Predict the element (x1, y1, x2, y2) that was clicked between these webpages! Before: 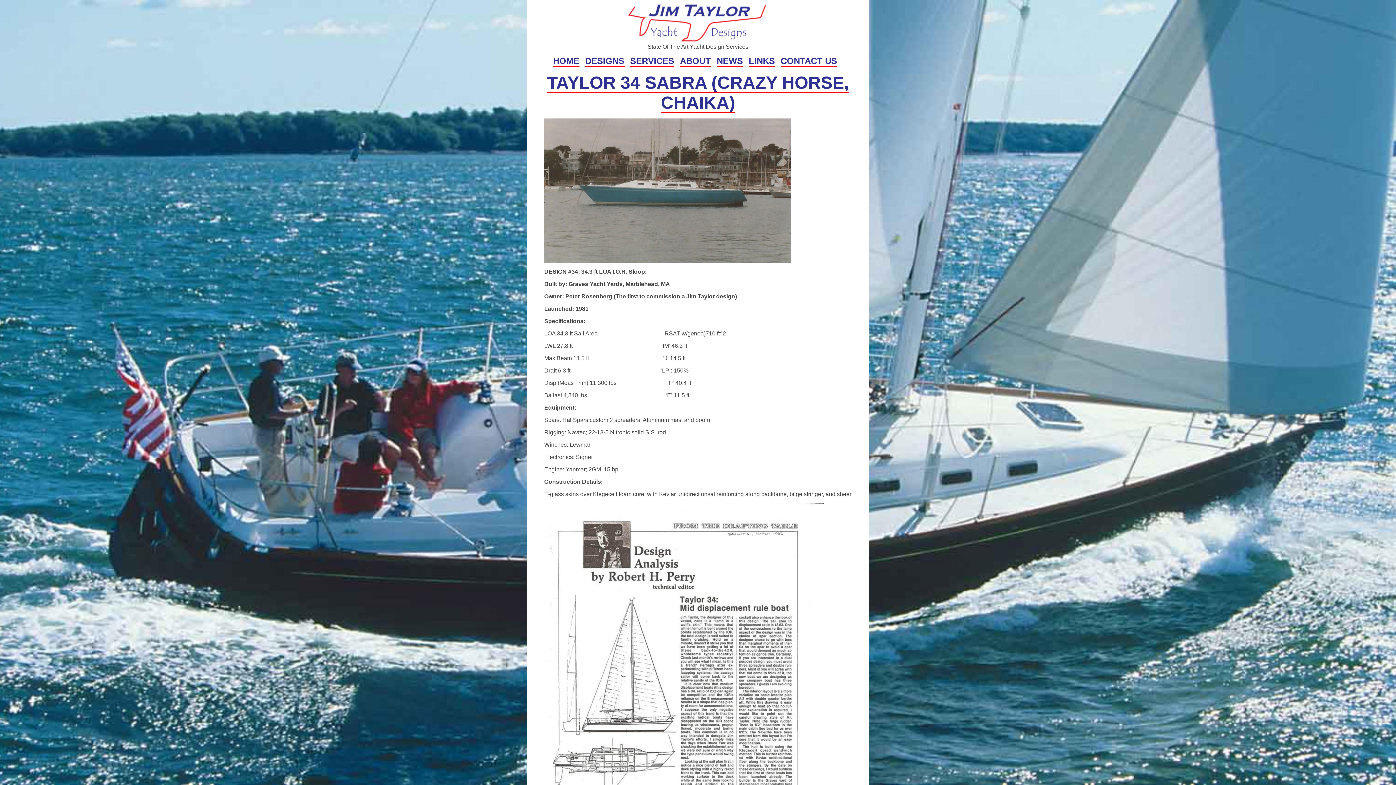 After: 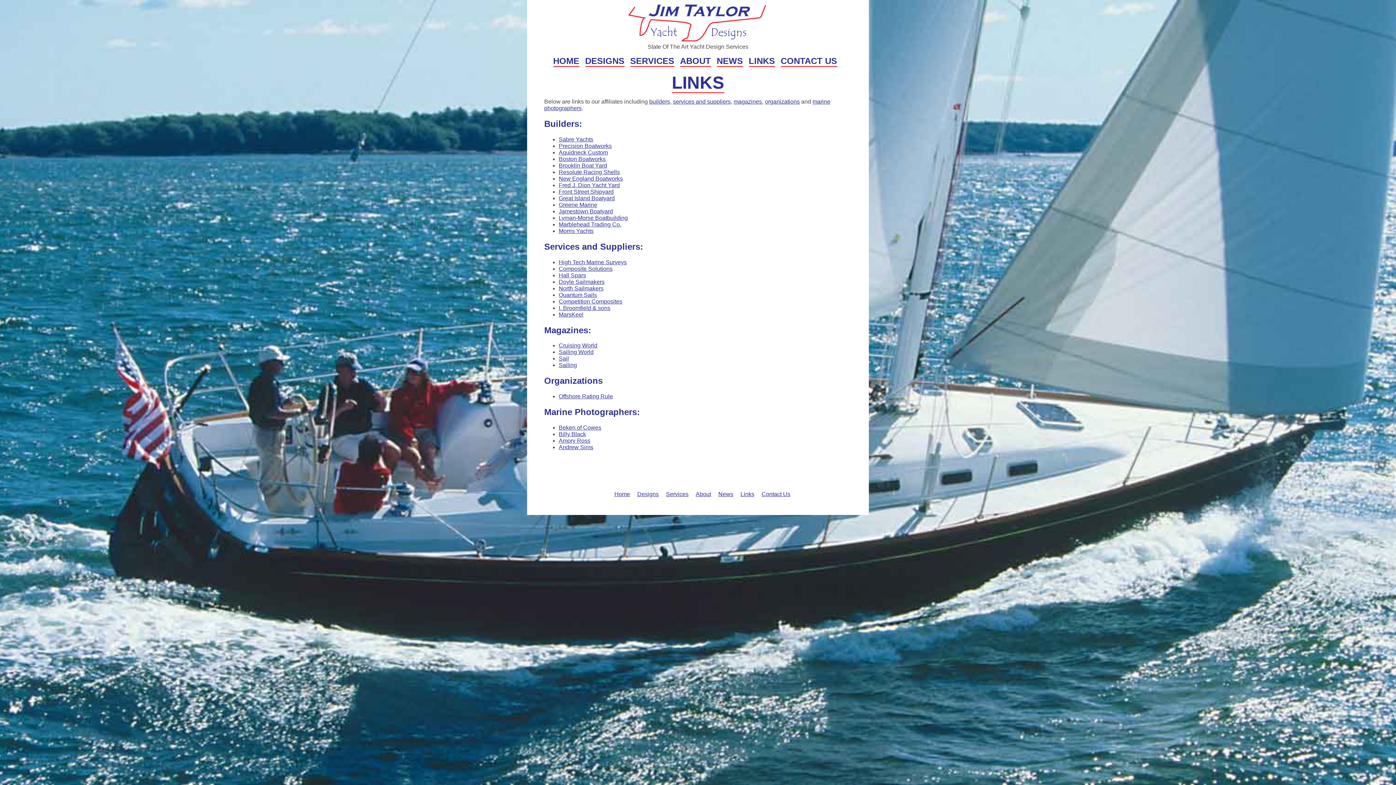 Action: bbox: (748, 56, 775, 65) label: LINKS